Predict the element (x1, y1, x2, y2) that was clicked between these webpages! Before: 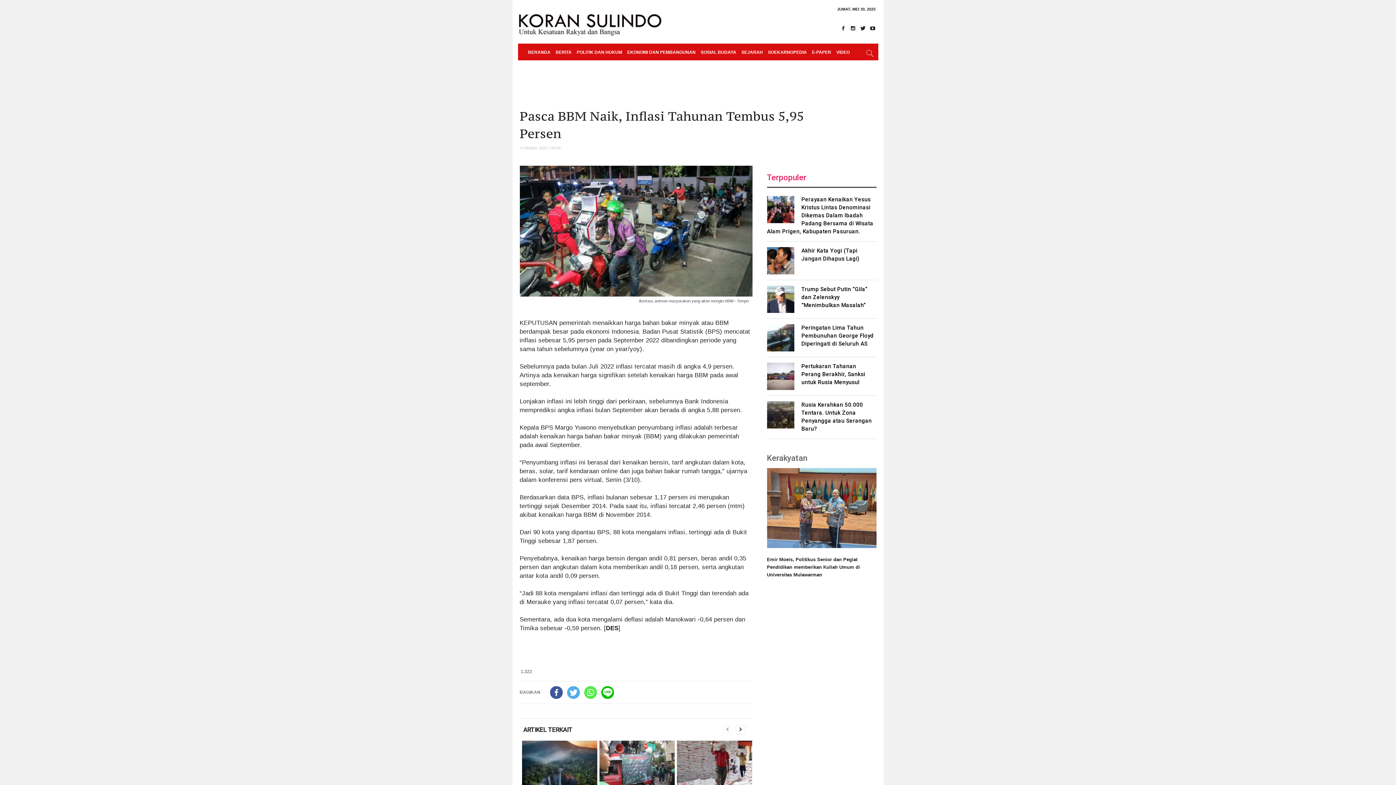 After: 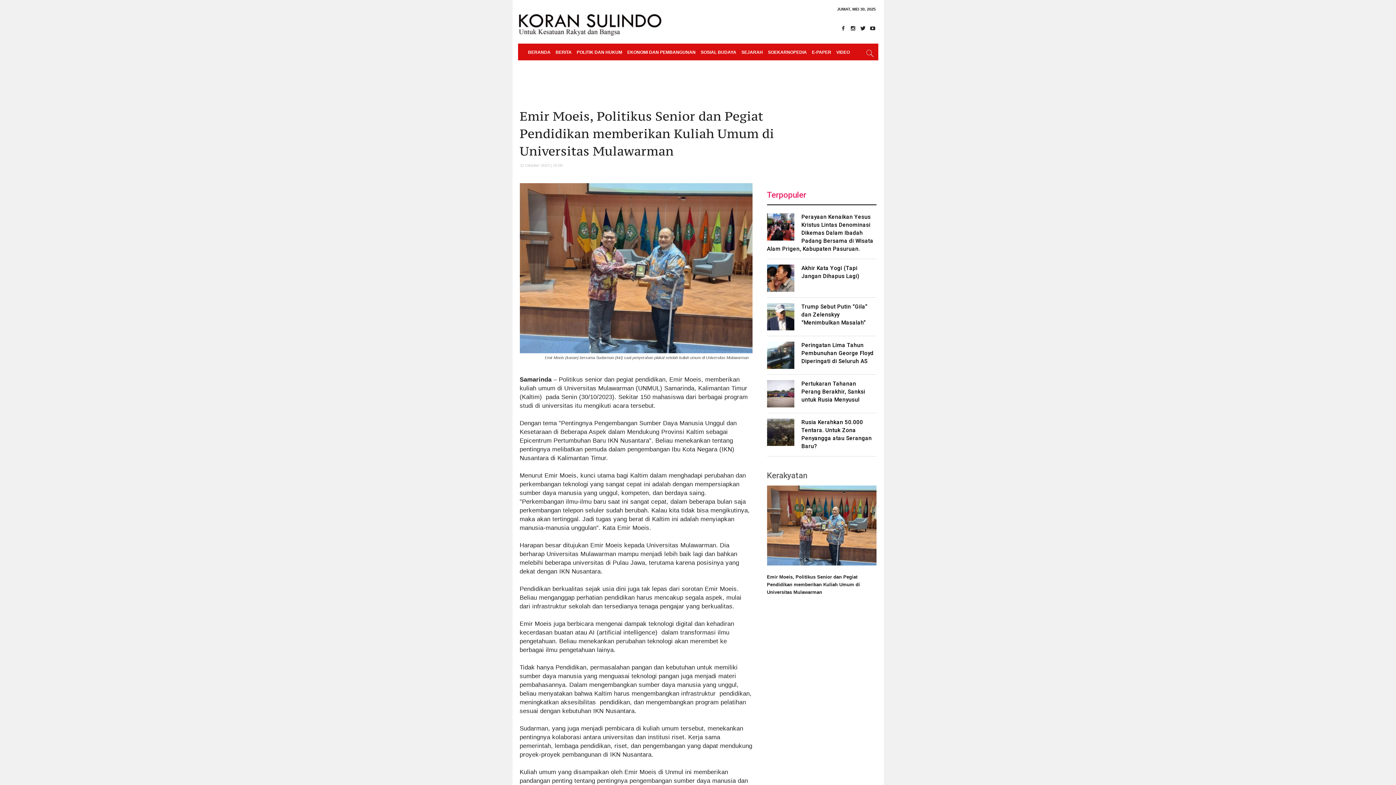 Action: bbox: (767, 468, 876, 548)